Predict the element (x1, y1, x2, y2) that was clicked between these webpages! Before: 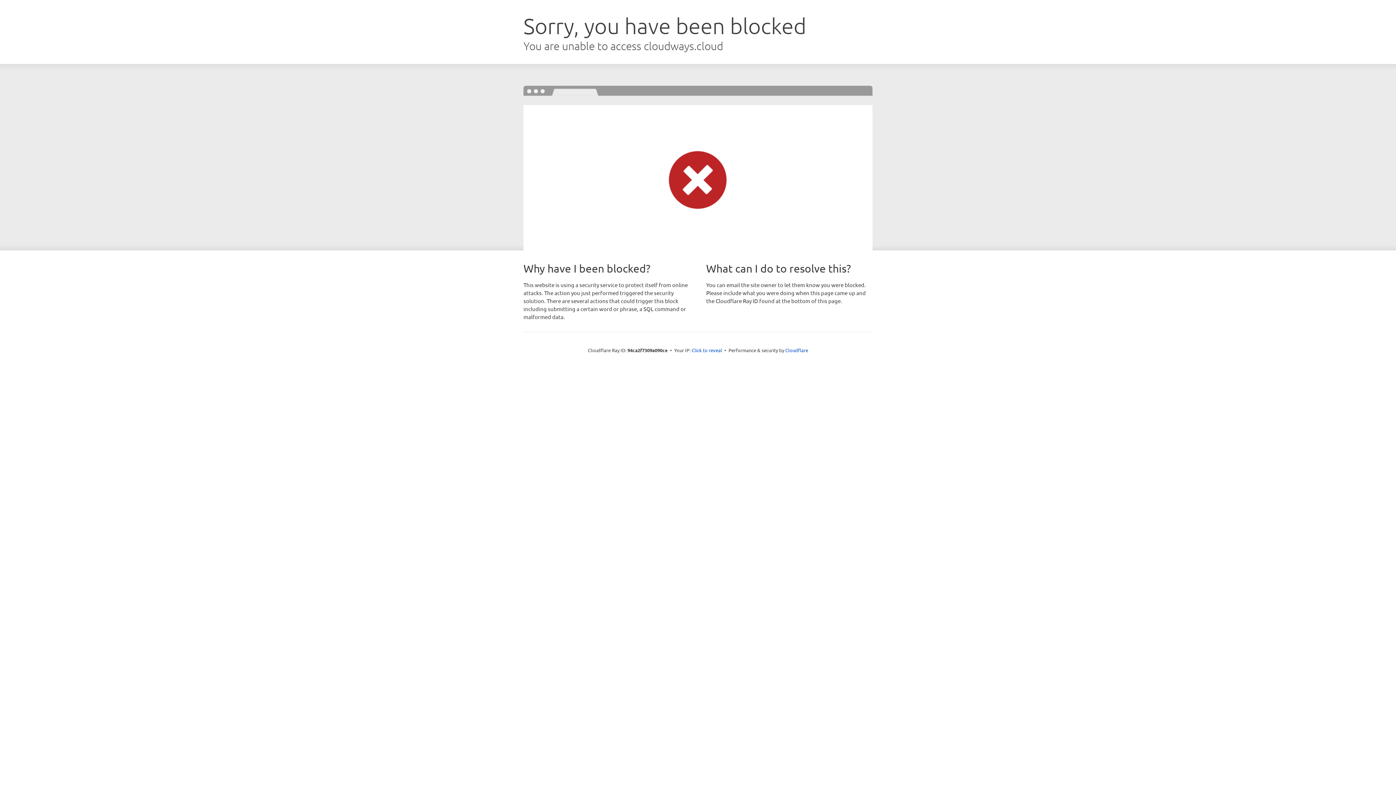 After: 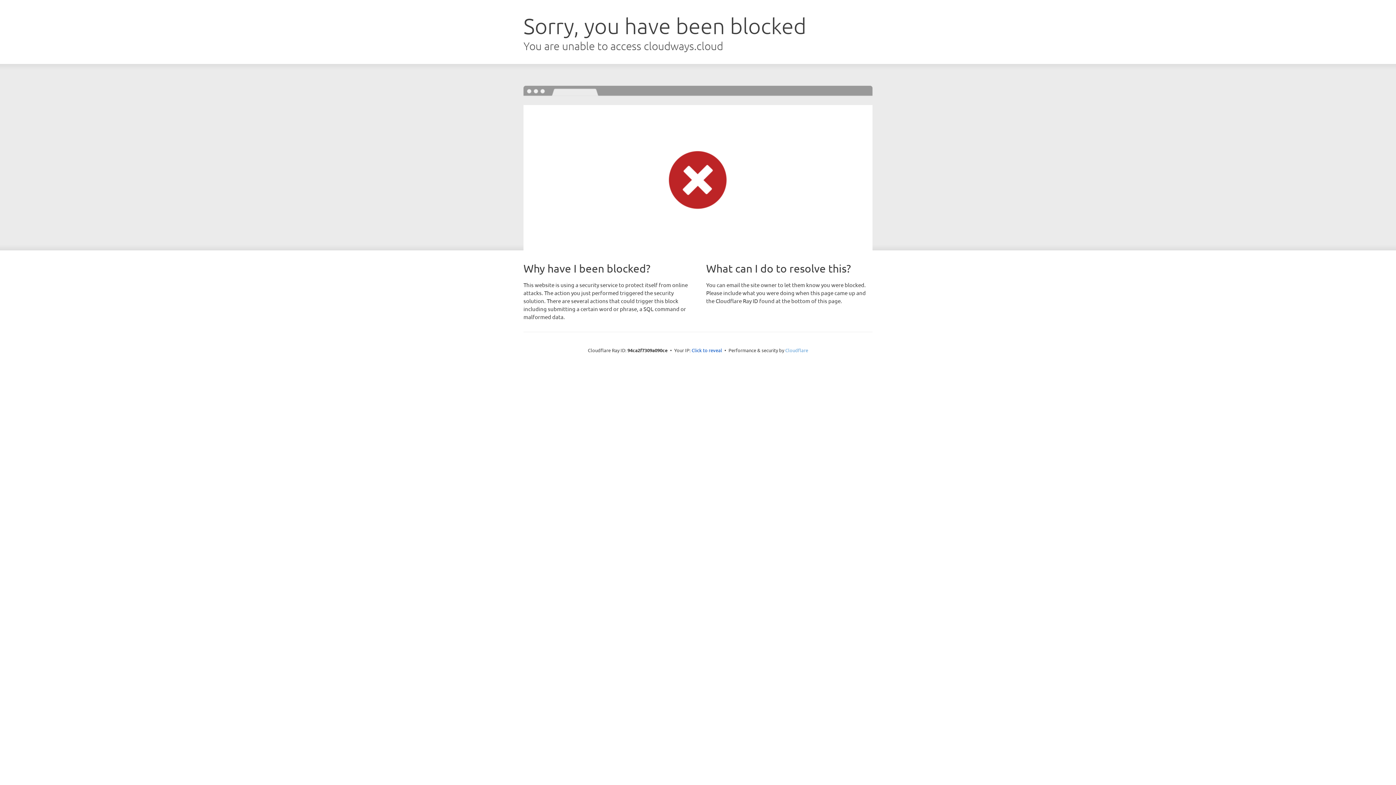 Action: bbox: (785, 347, 808, 353) label: Cloudflare